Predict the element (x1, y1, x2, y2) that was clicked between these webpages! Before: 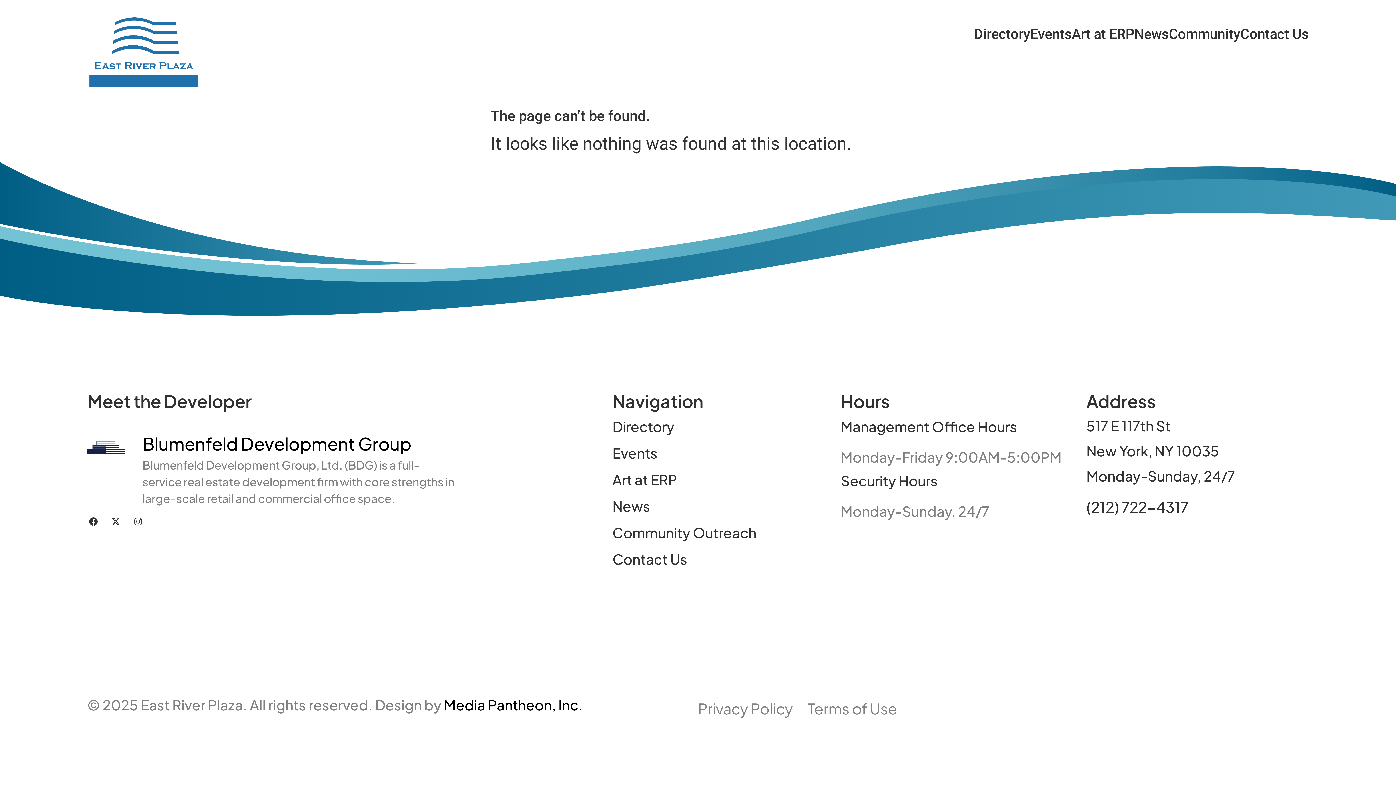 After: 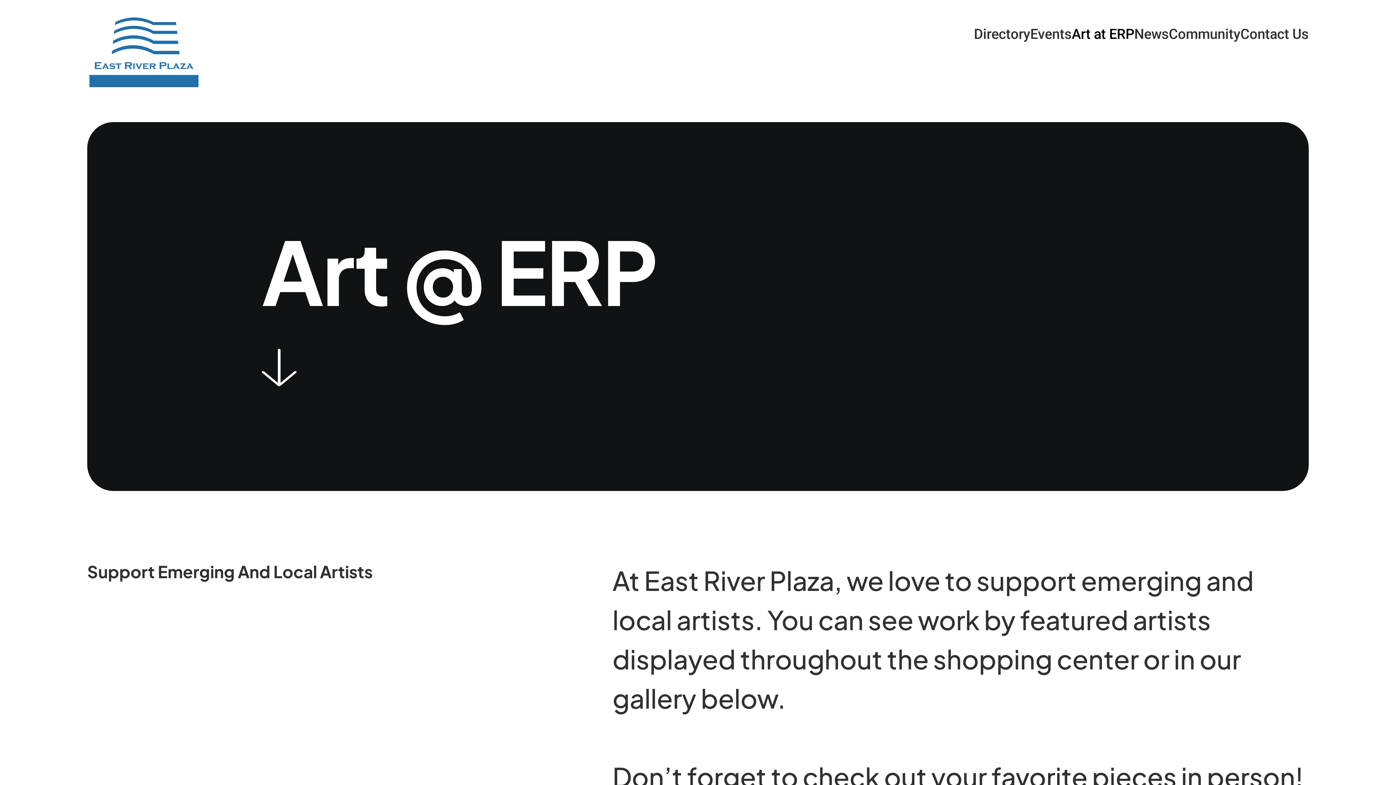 Action: bbox: (612, 466, 677, 493) label: Art at ERP